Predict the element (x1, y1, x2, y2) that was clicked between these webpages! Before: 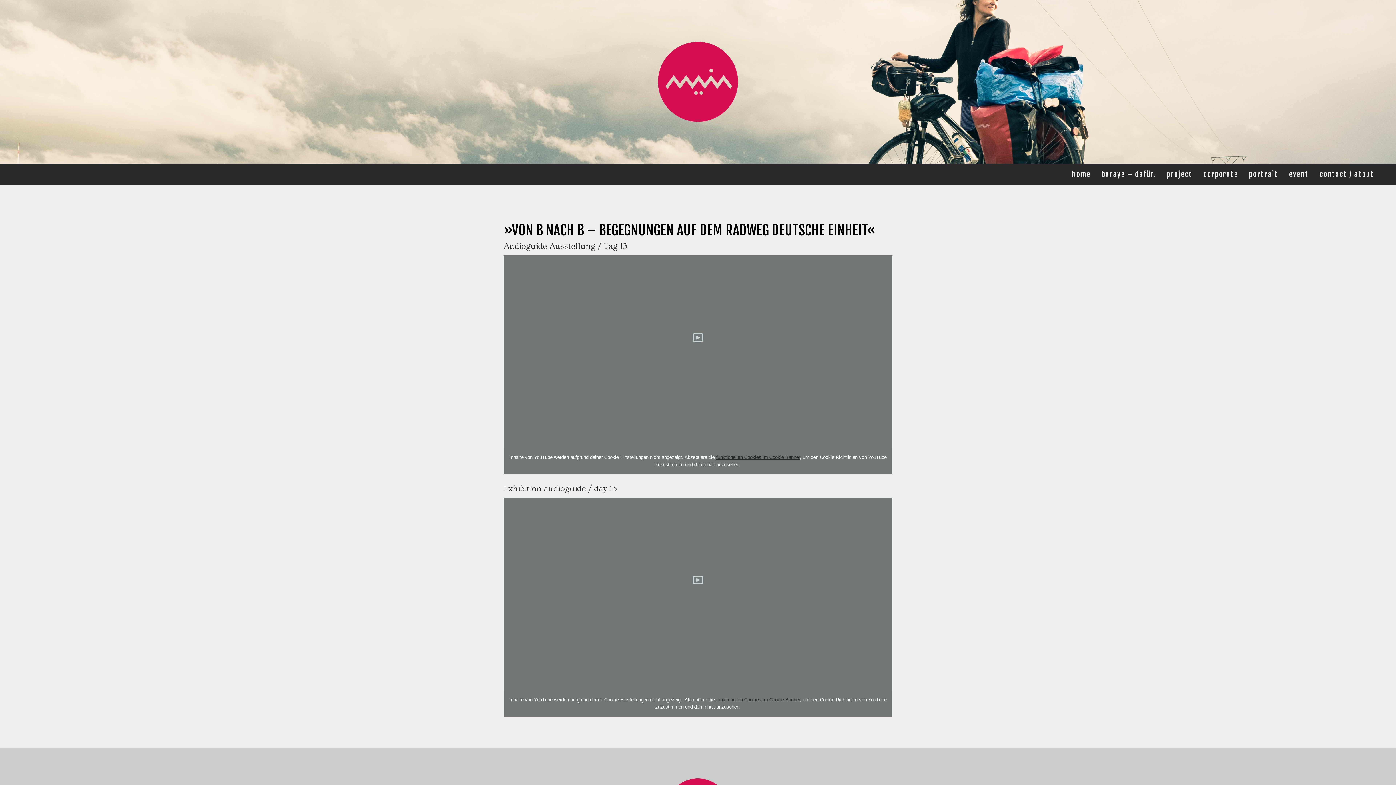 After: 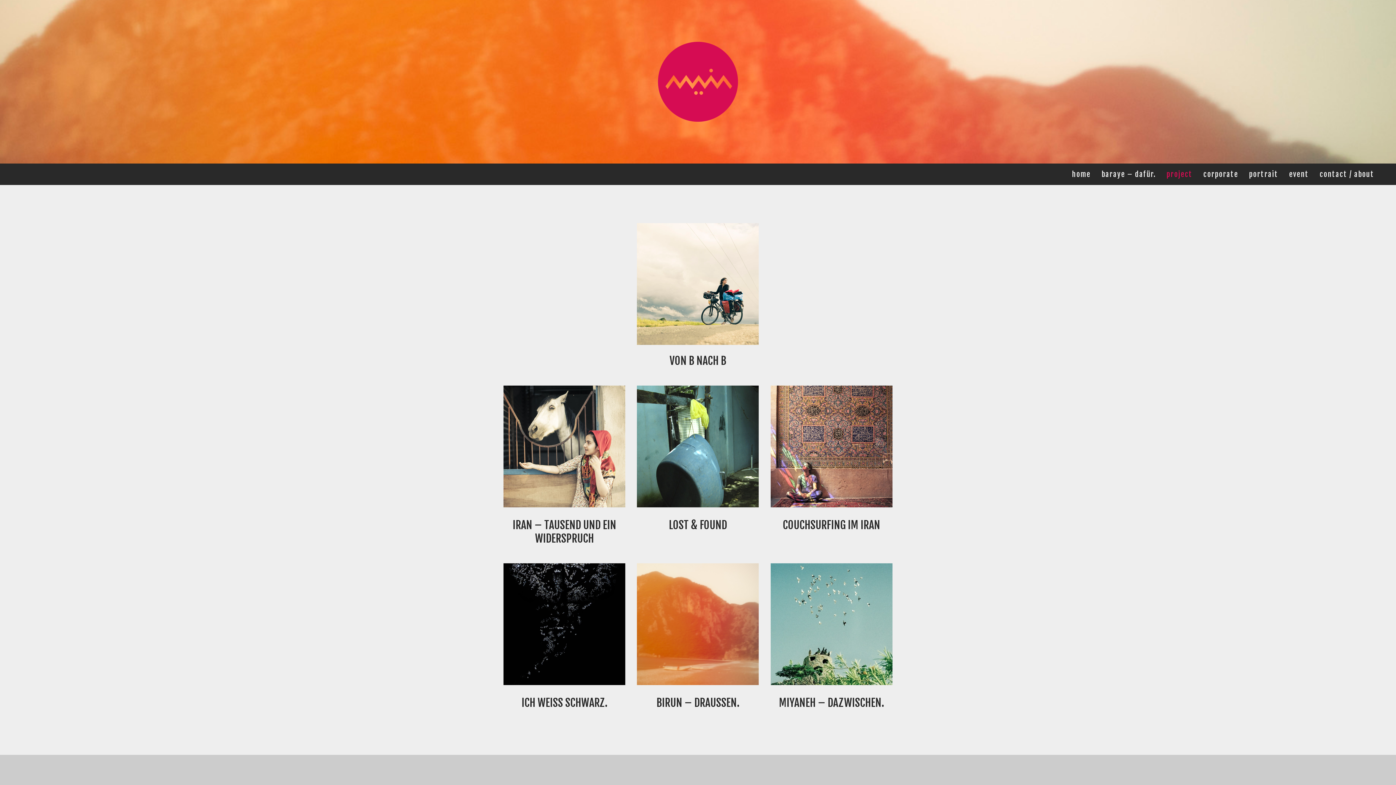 Action: label: project bbox: (1161, 163, 1198, 185)